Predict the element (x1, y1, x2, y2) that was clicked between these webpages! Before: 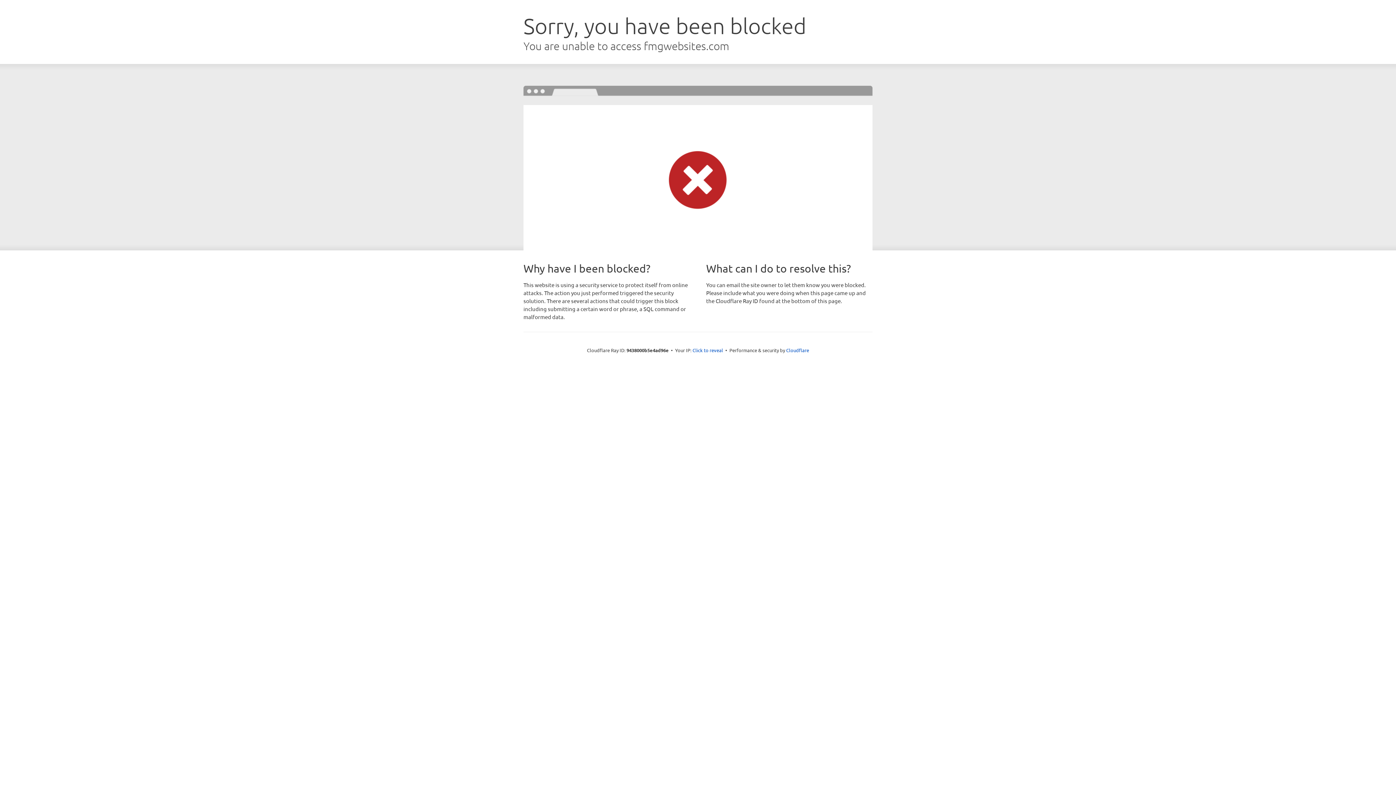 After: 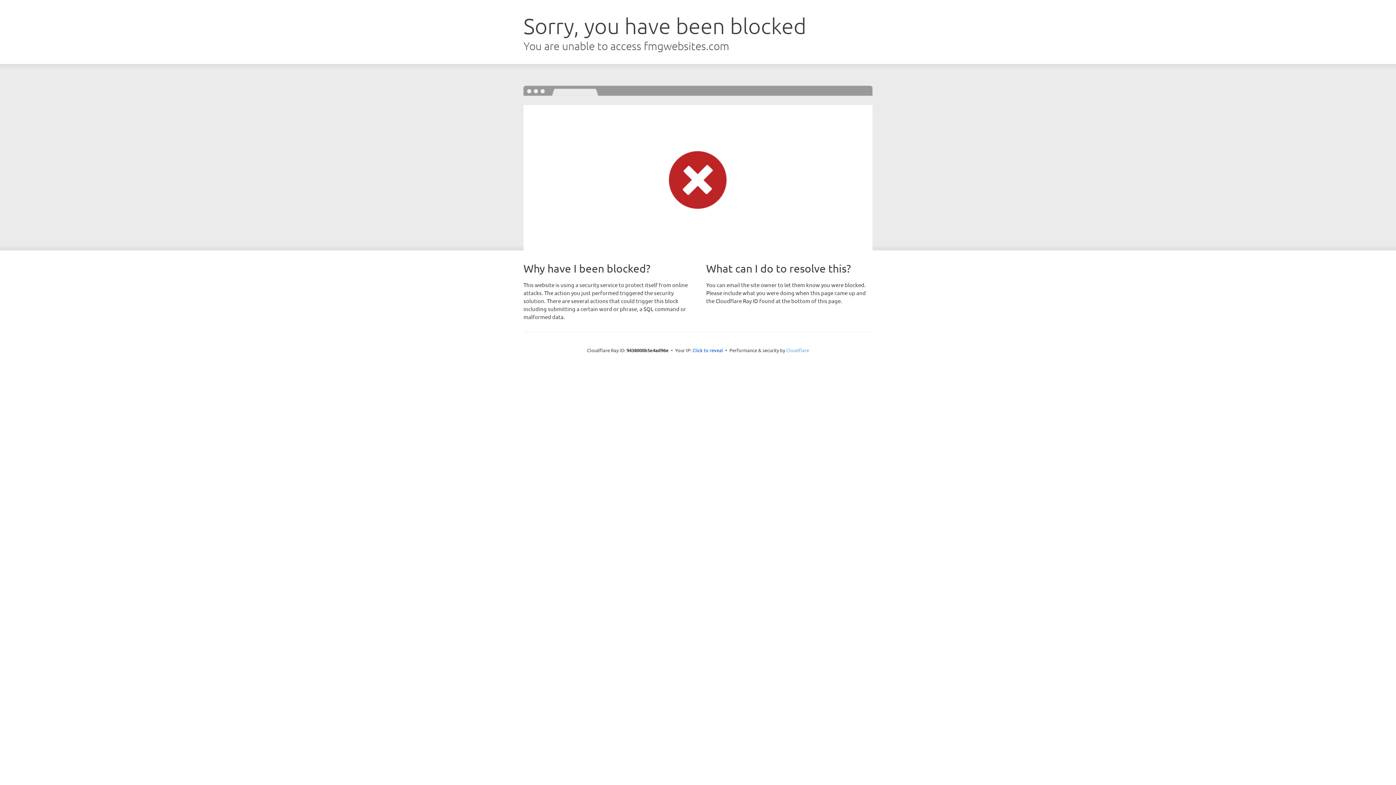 Action: bbox: (786, 347, 809, 353) label: Cloudflare